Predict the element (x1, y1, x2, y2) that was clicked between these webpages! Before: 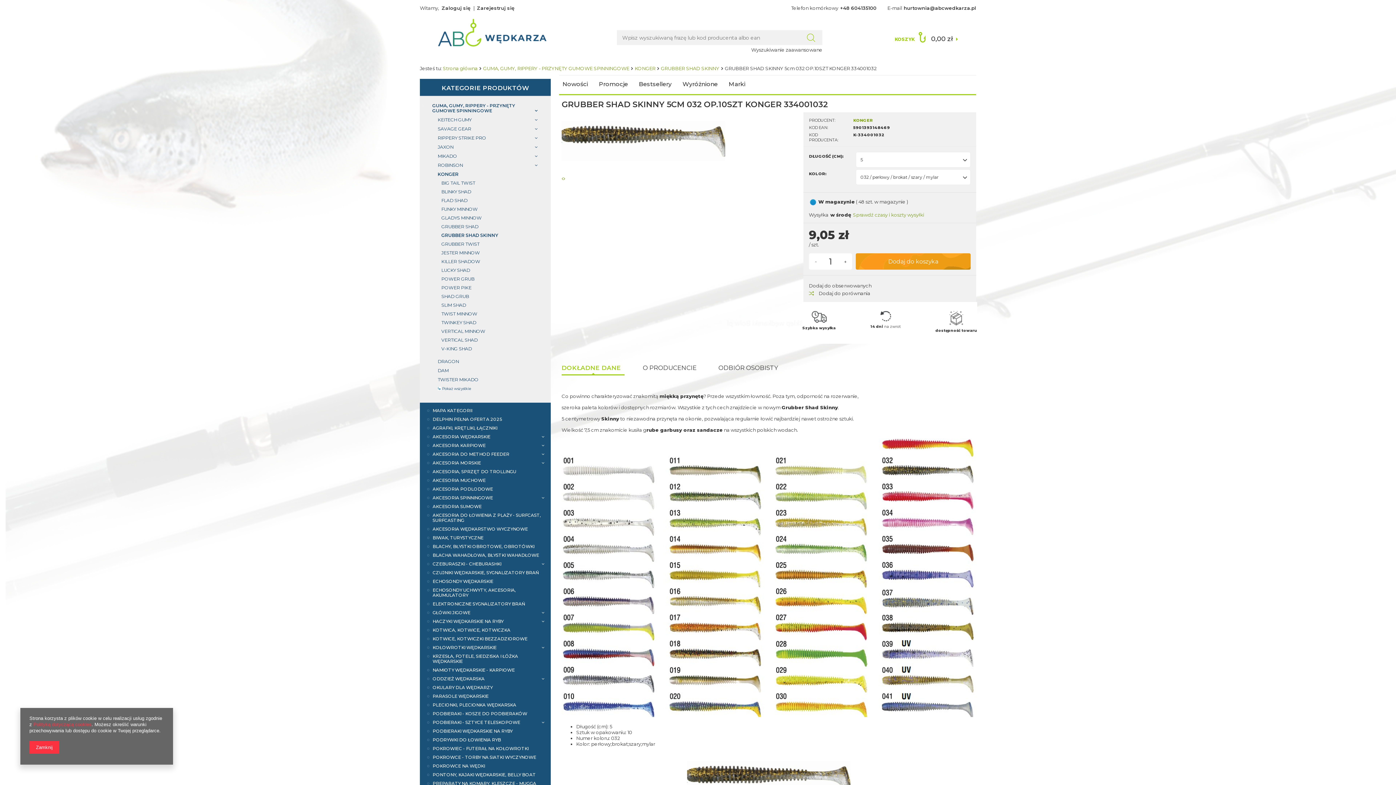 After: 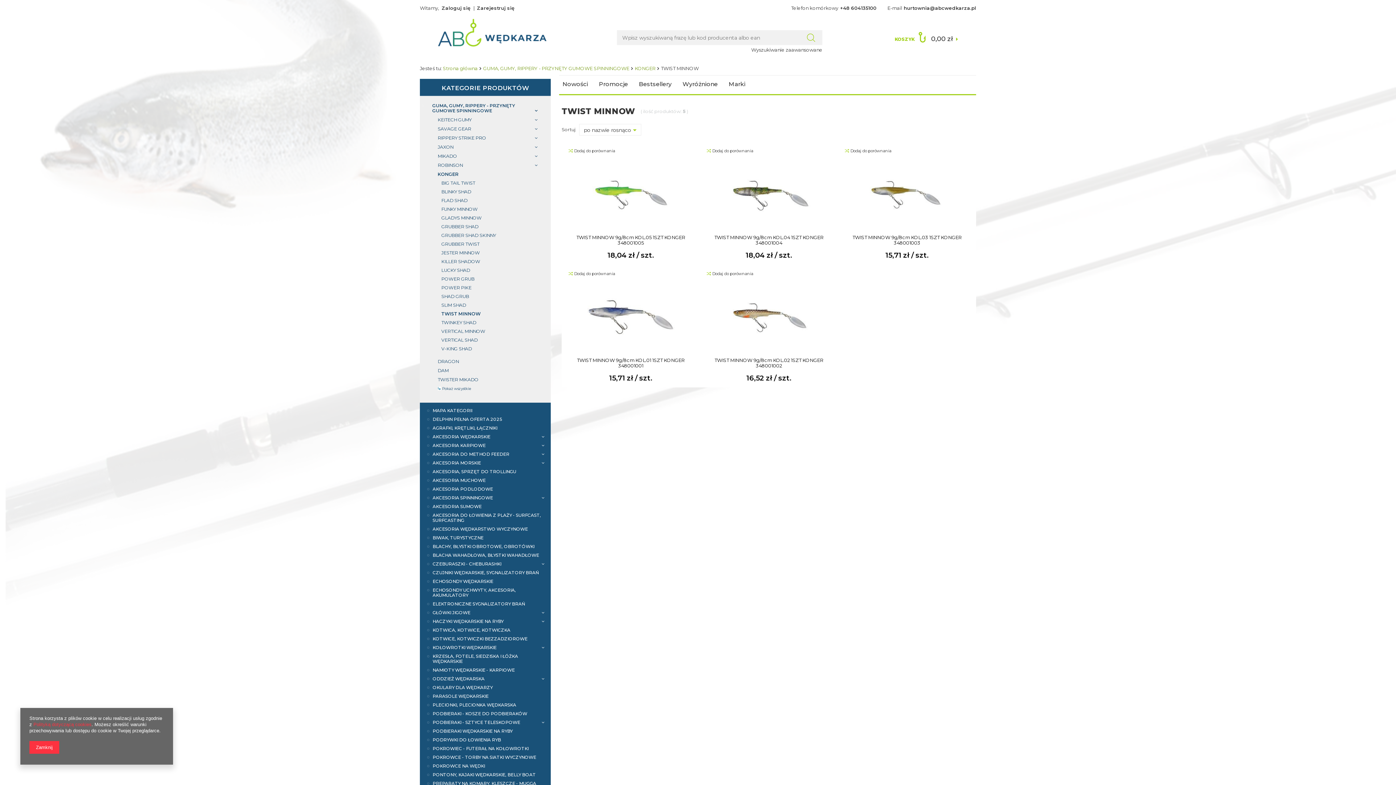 Action: label: TWIST MINNOW bbox: (441, 309, 538, 318)